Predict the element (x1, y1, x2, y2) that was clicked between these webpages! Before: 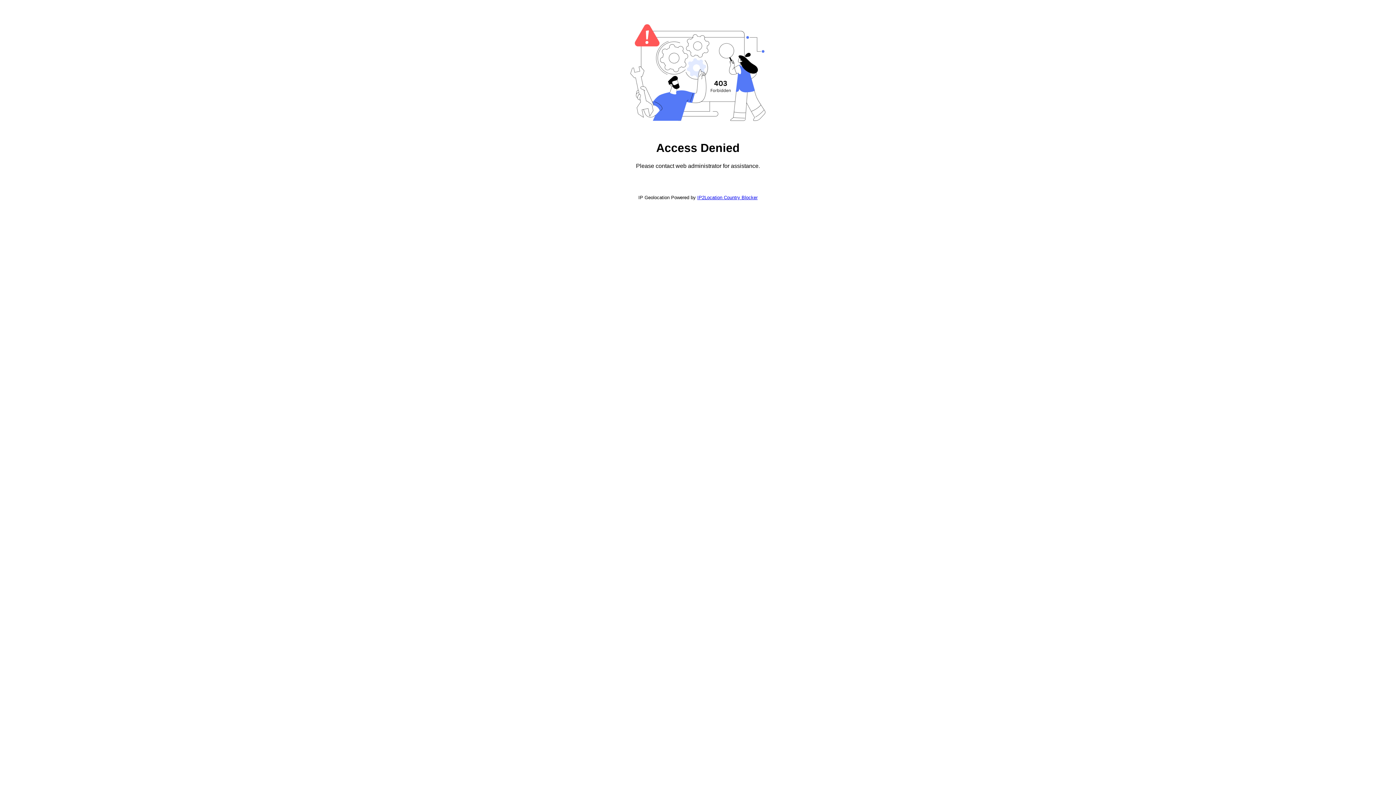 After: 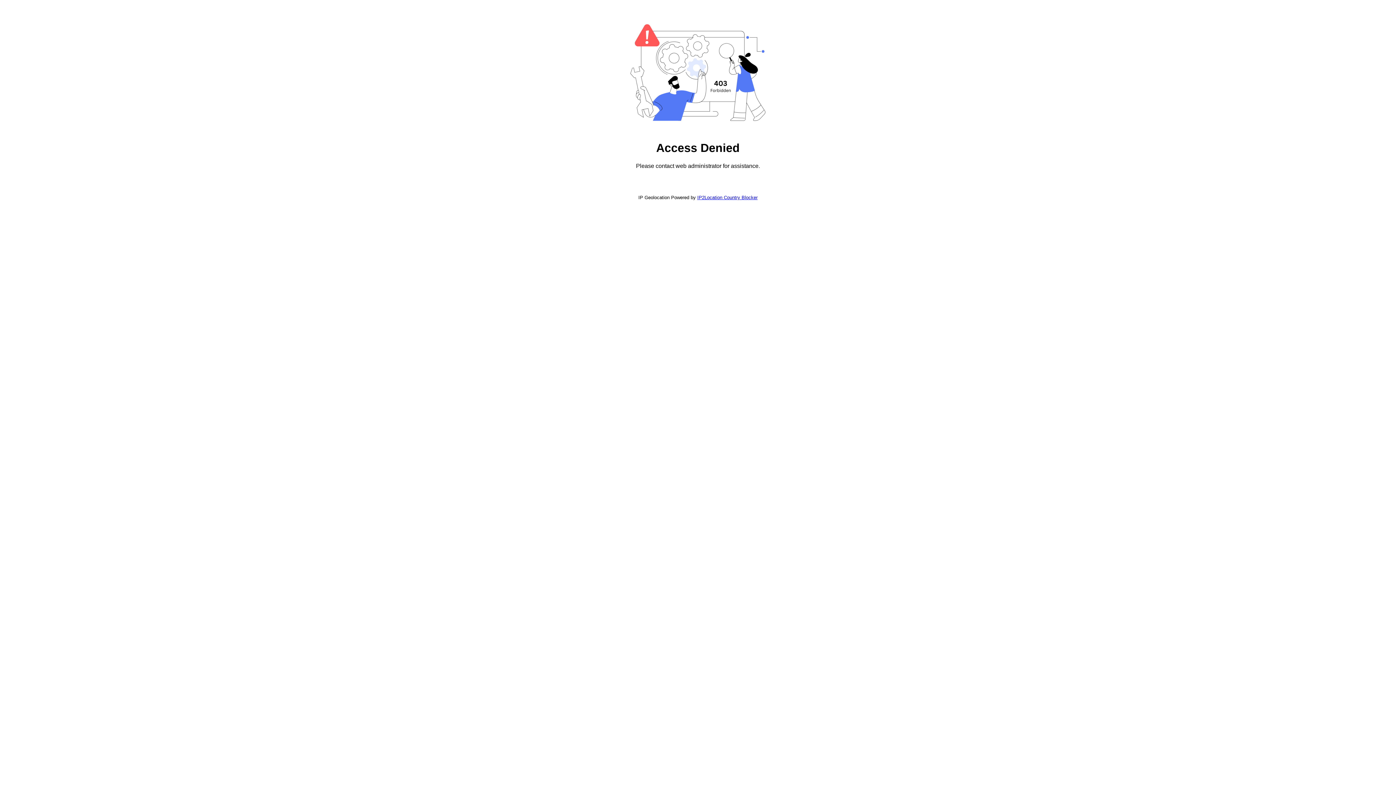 Action: label: IP2Location Country Blocker bbox: (697, 194, 757, 200)